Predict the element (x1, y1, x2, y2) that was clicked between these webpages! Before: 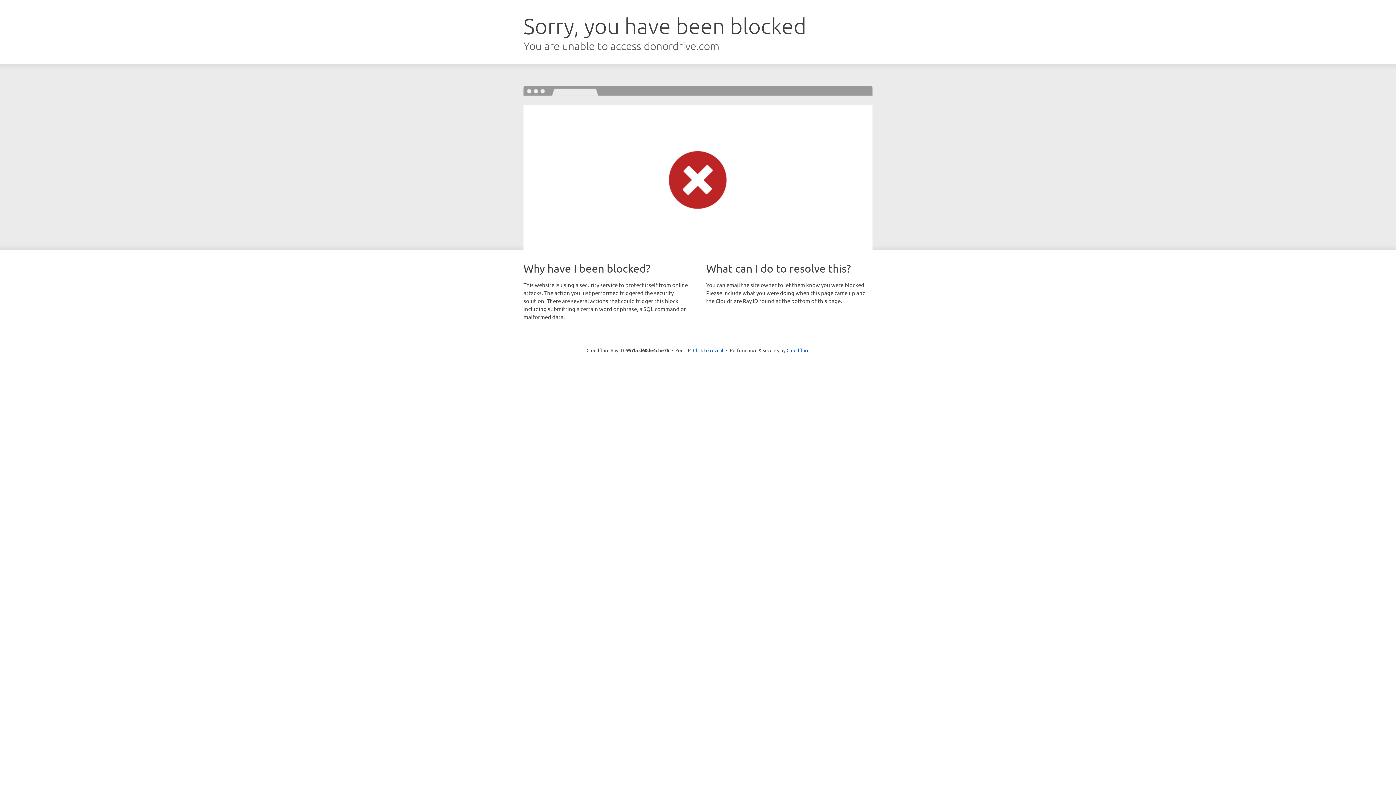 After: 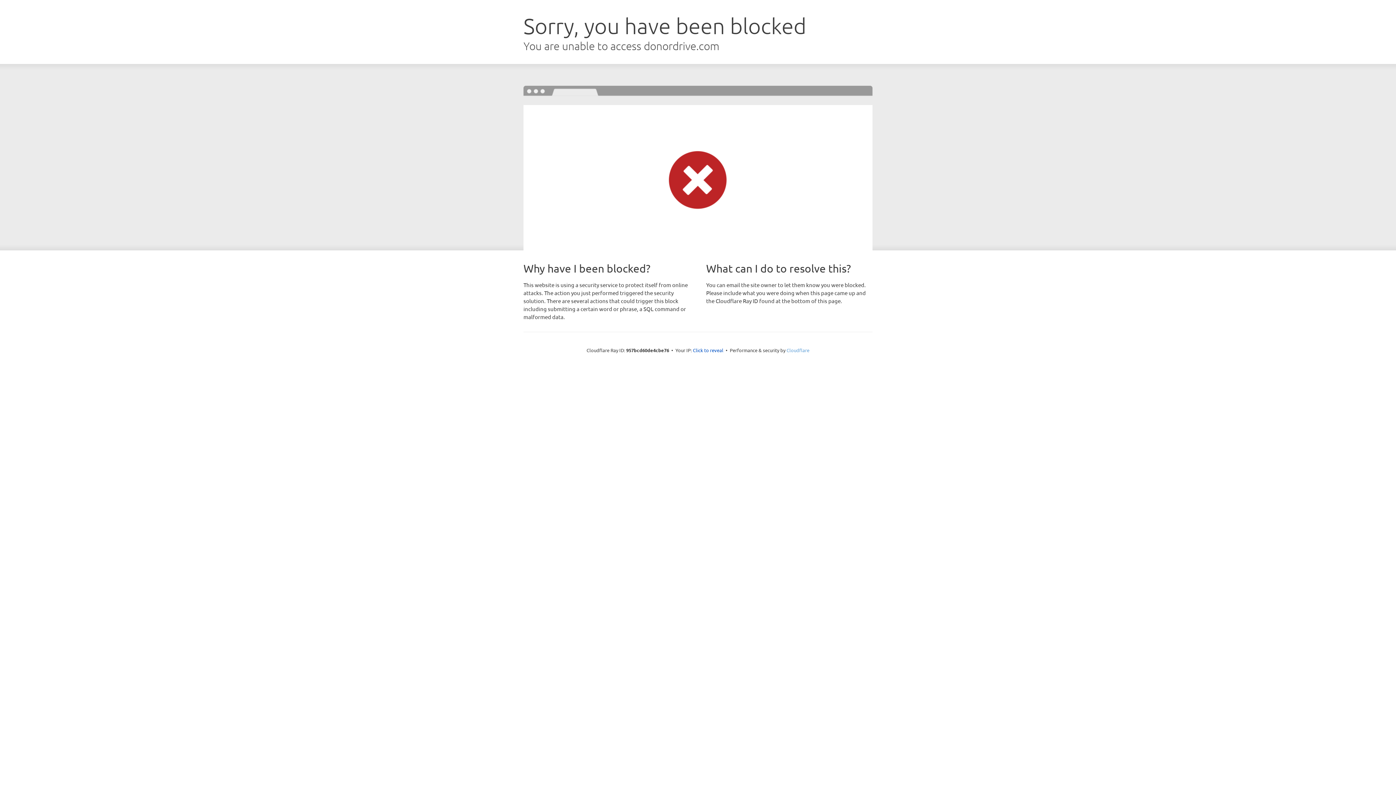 Action: label: Cloudflare bbox: (786, 347, 809, 353)